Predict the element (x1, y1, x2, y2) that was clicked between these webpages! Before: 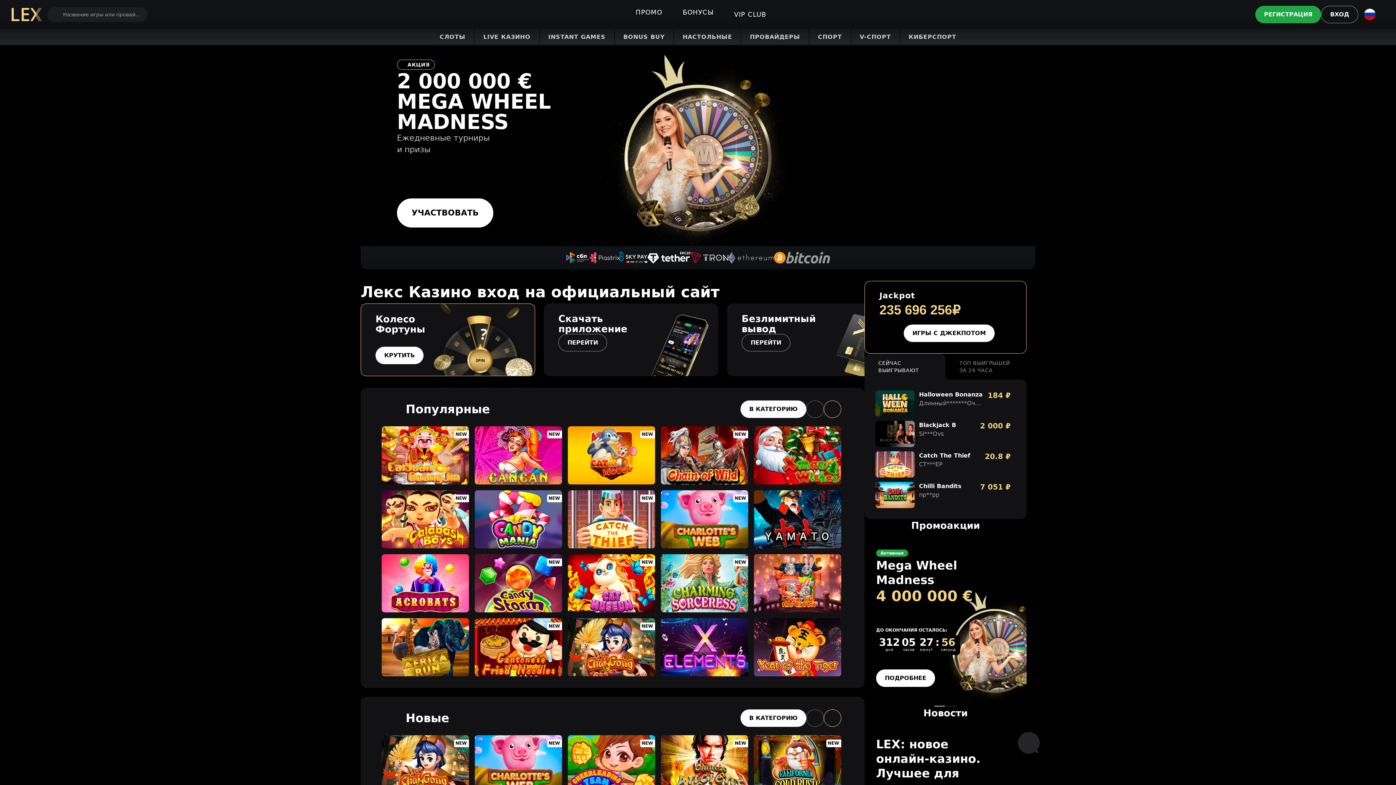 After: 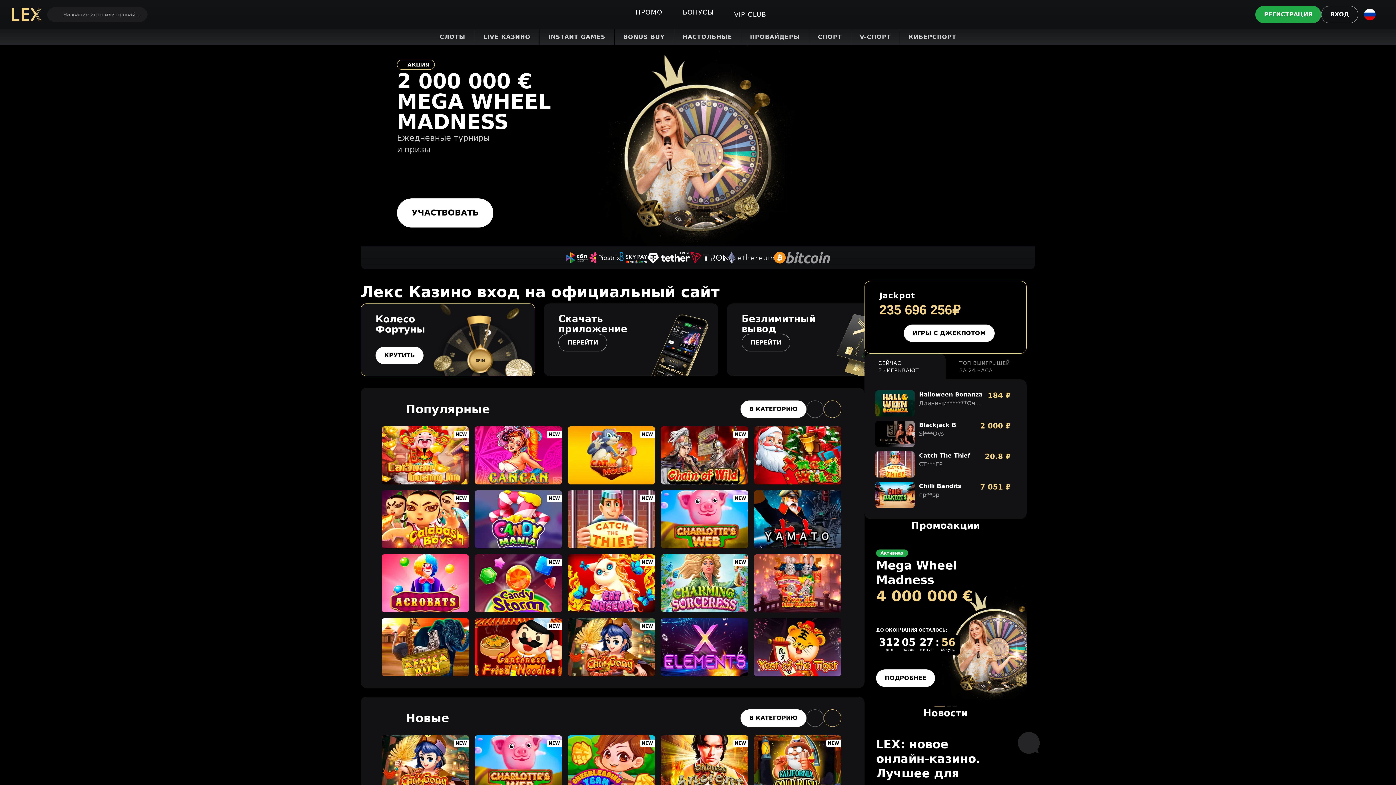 Action: bbox: (690, 252, 728, 263)